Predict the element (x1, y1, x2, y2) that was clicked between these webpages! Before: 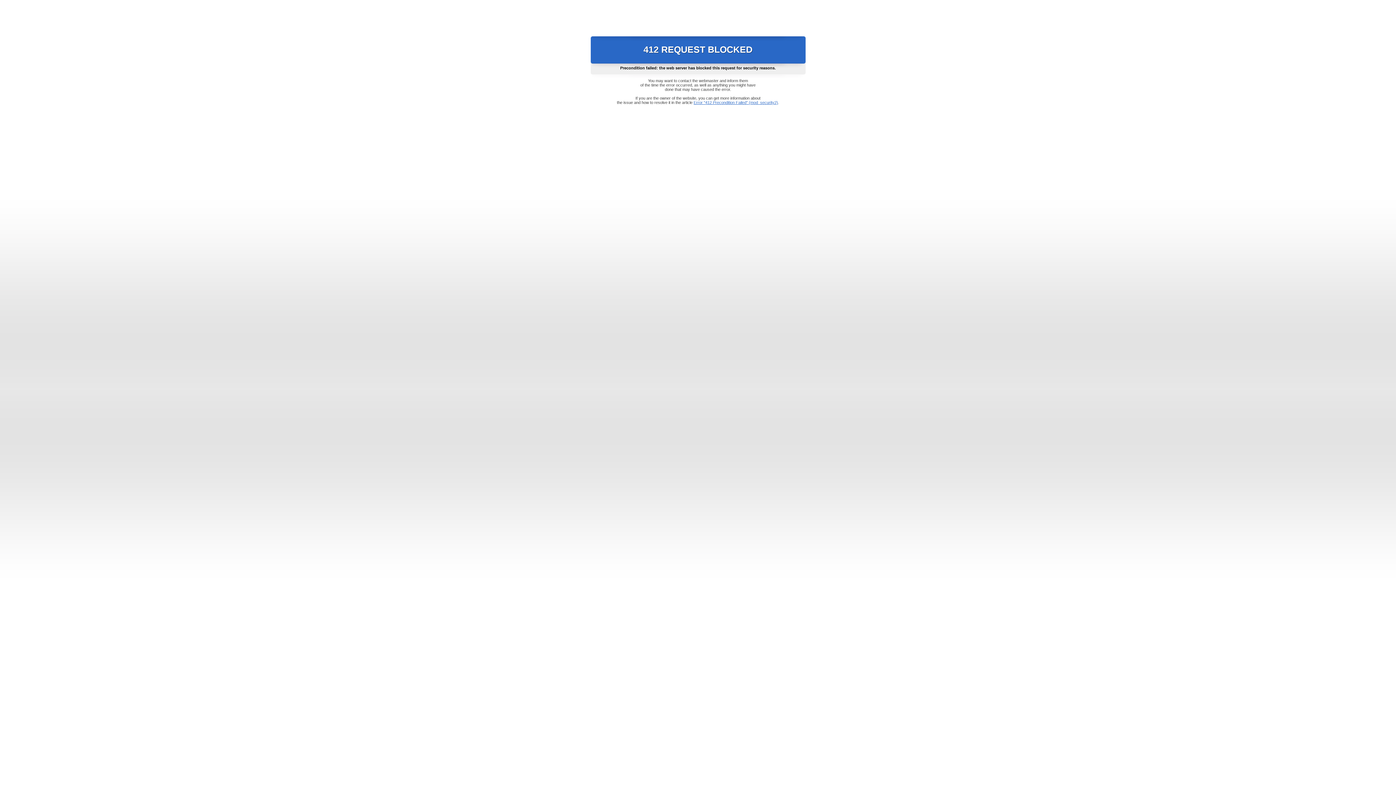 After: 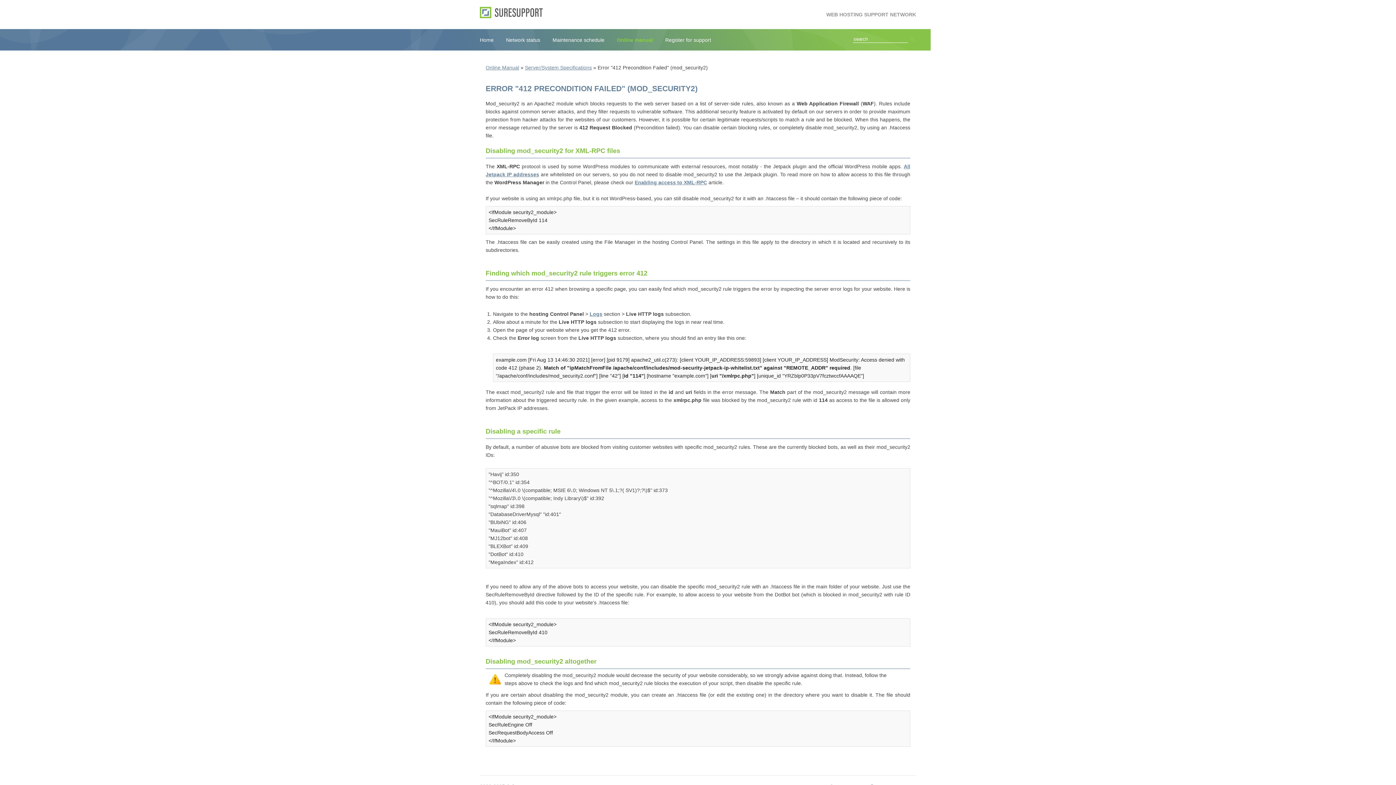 Action: label: Error "412 Precondition Failed" (mod_security2) bbox: (693, 100, 778, 104)